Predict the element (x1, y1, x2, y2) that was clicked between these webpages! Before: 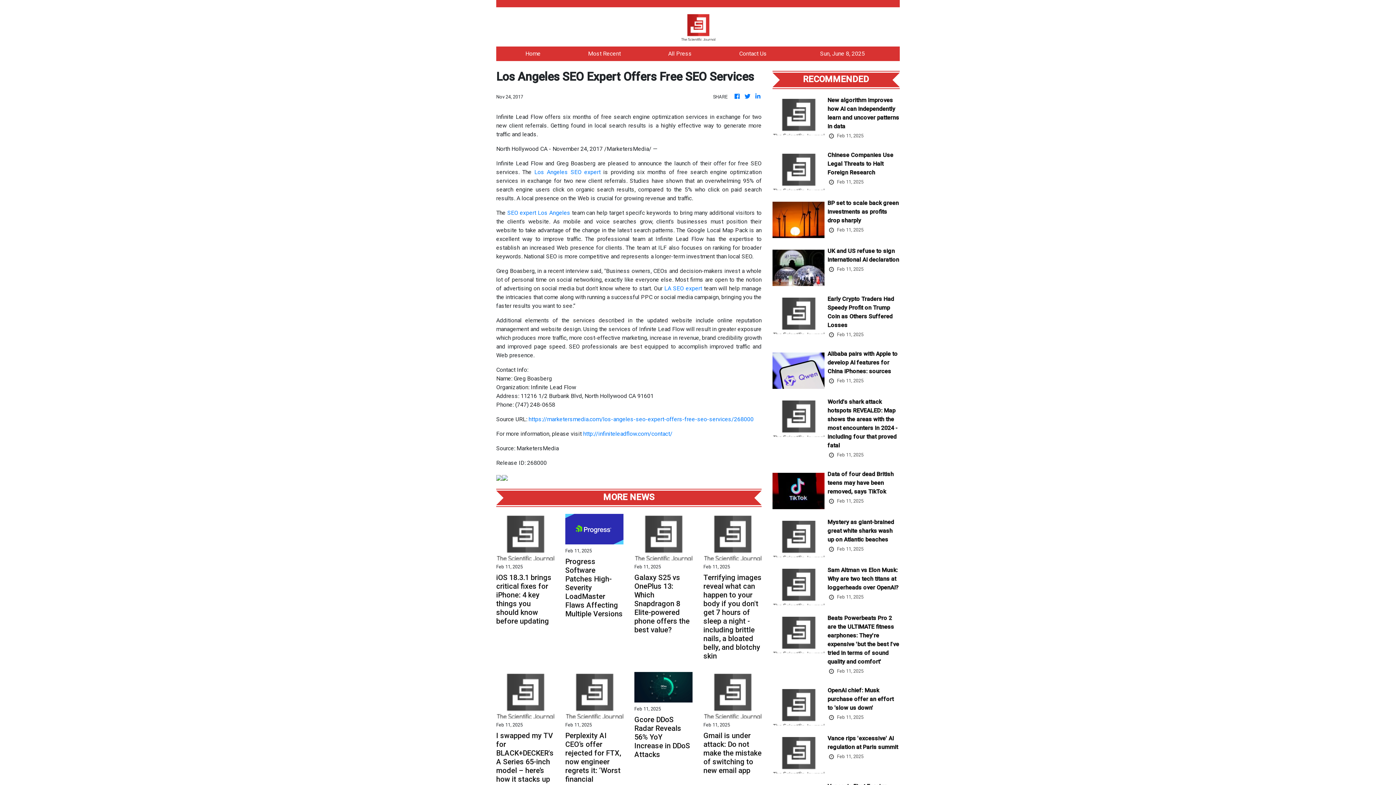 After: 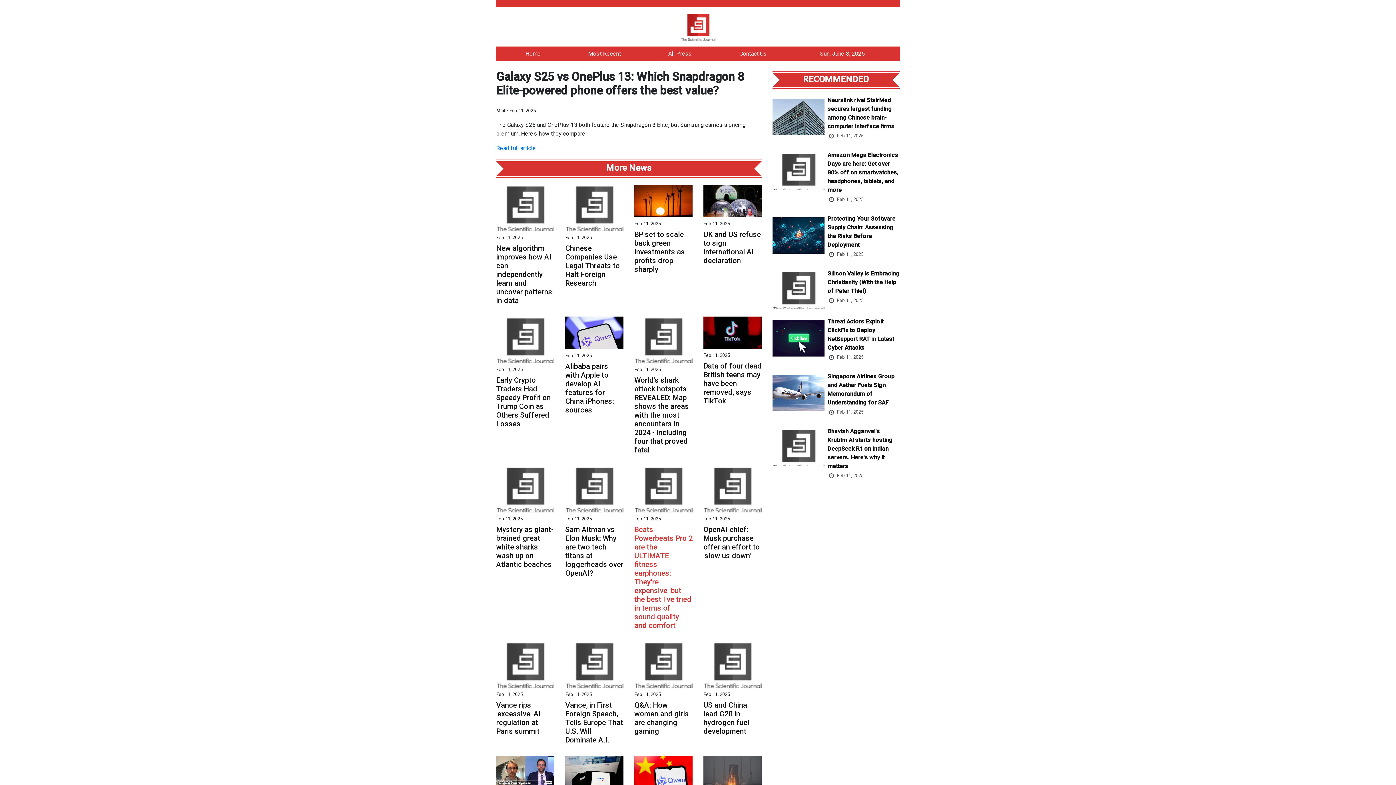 Action: bbox: (634, 573, 692, 634) label: Galaxy S25 vs OnePlus 13: Which Snapdragon 8 Elite-powered phone offers the best value?